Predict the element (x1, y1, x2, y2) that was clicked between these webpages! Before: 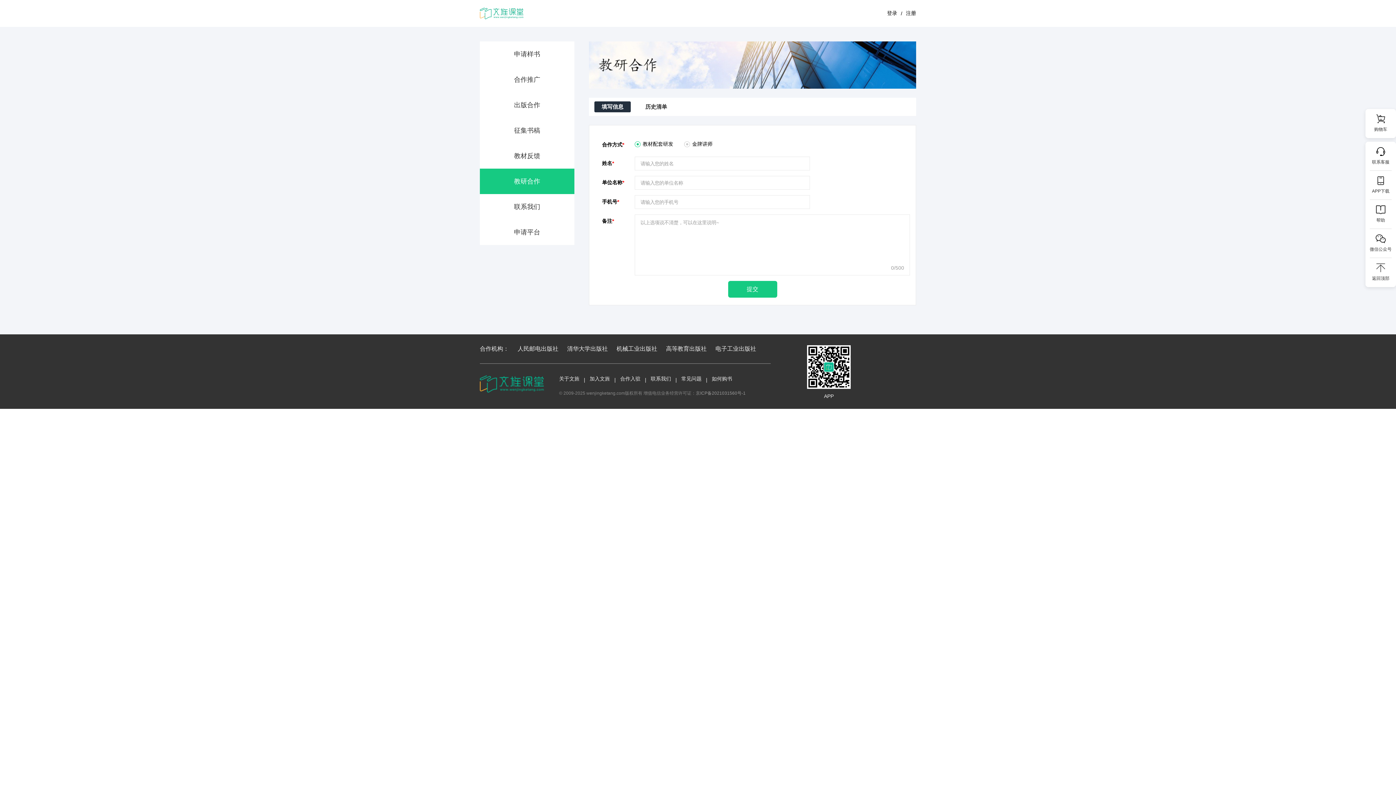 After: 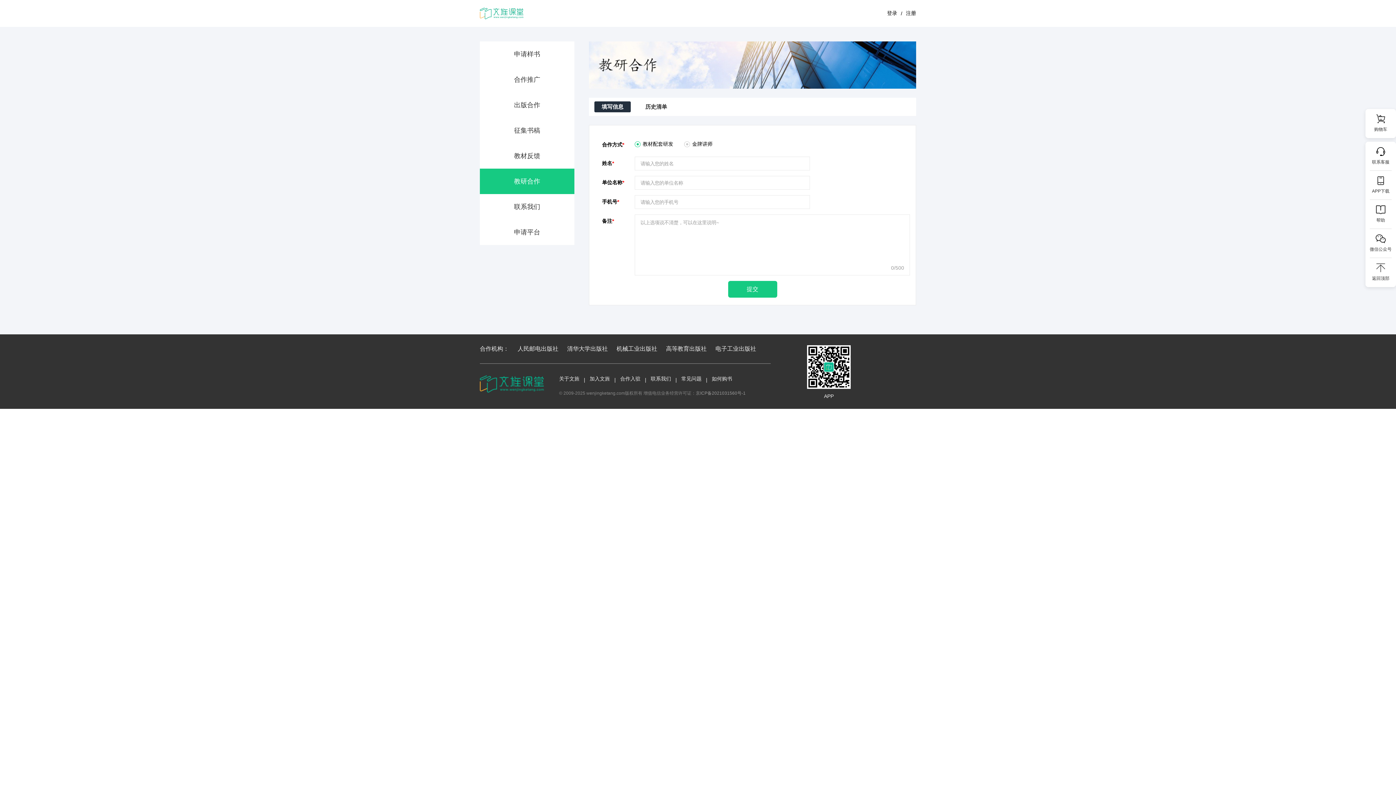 Action: bbox: (677, 376, 706, 381) label: 常见问题